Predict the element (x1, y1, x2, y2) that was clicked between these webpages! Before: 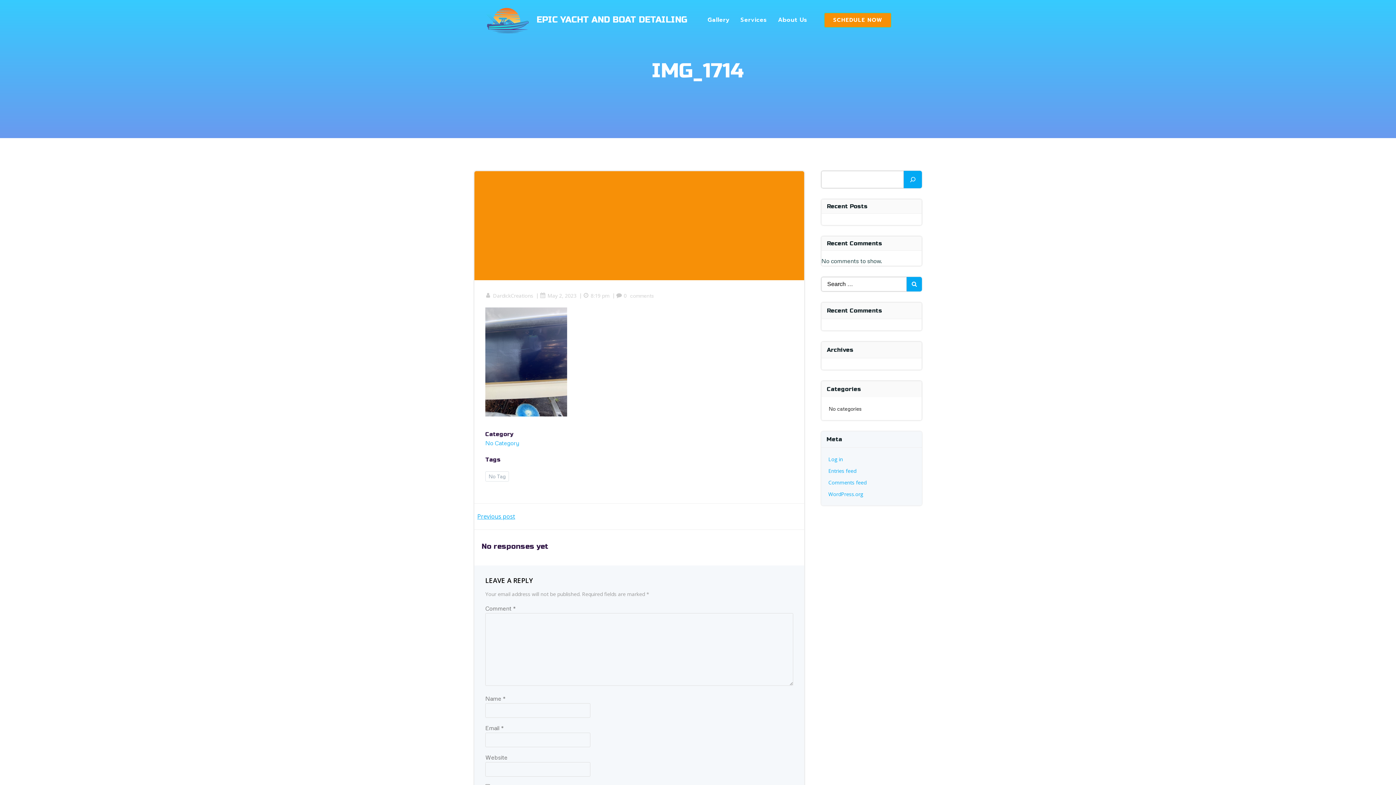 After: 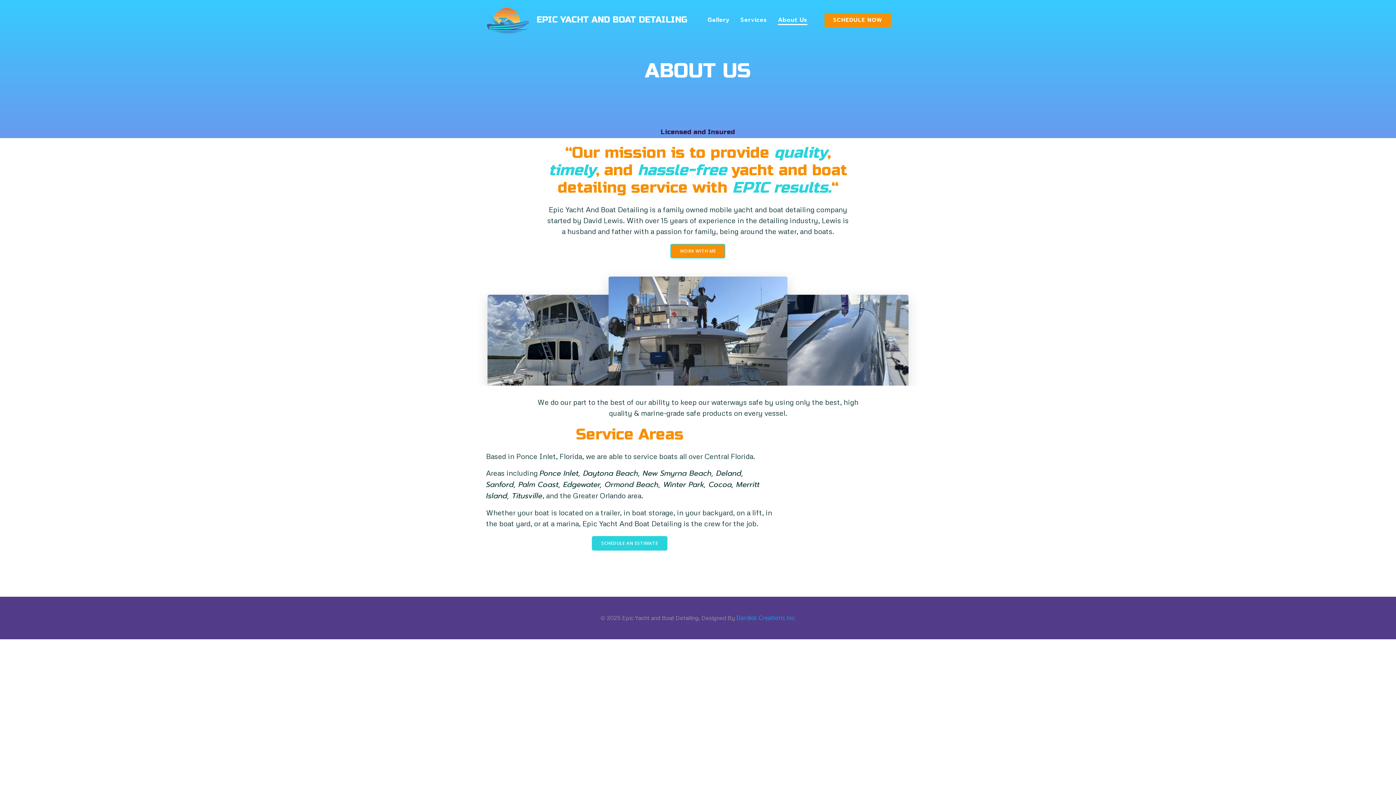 Action: label: About Us bbox: (778, 15, 807, 24)